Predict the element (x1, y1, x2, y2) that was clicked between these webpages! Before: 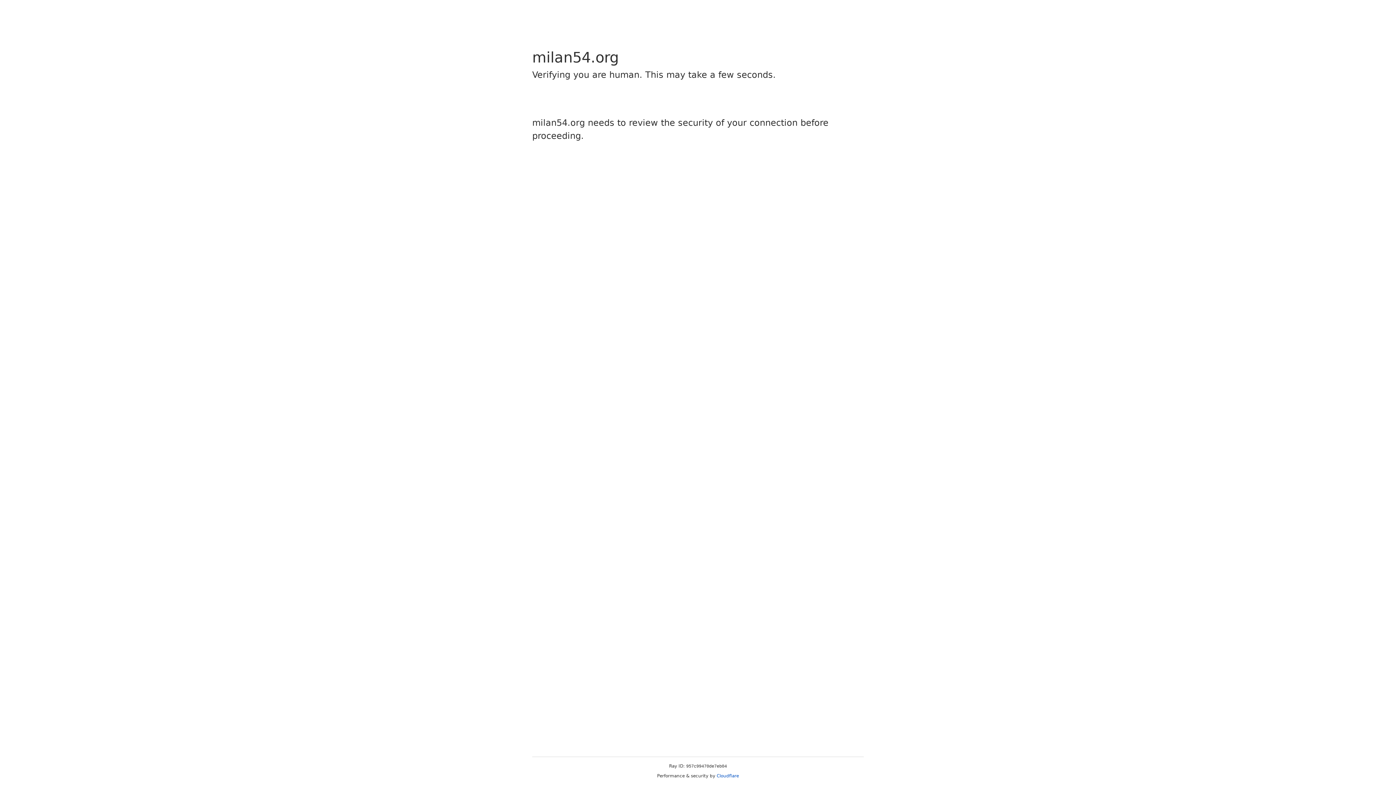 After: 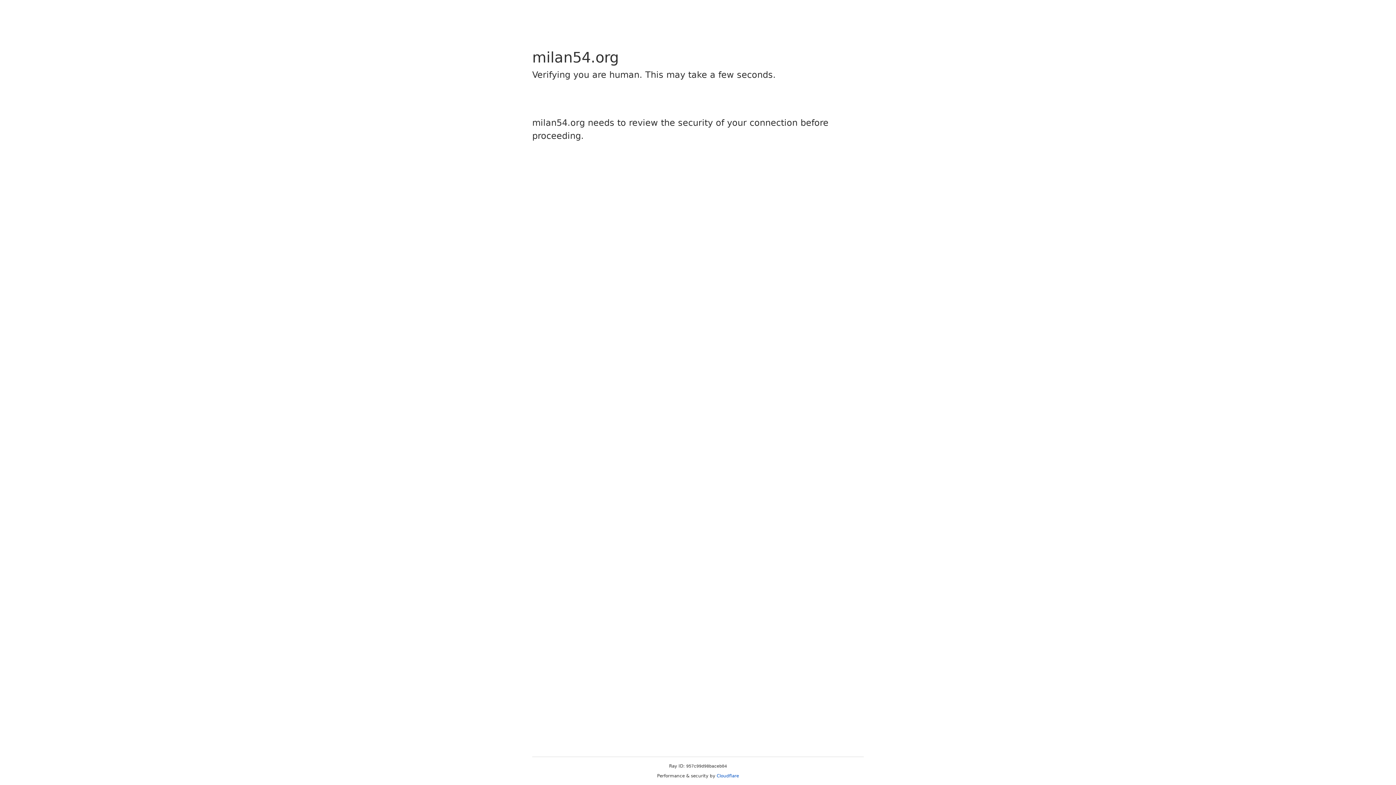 Action: label: Cloudflare bbox: (716, 773, 739, 778)